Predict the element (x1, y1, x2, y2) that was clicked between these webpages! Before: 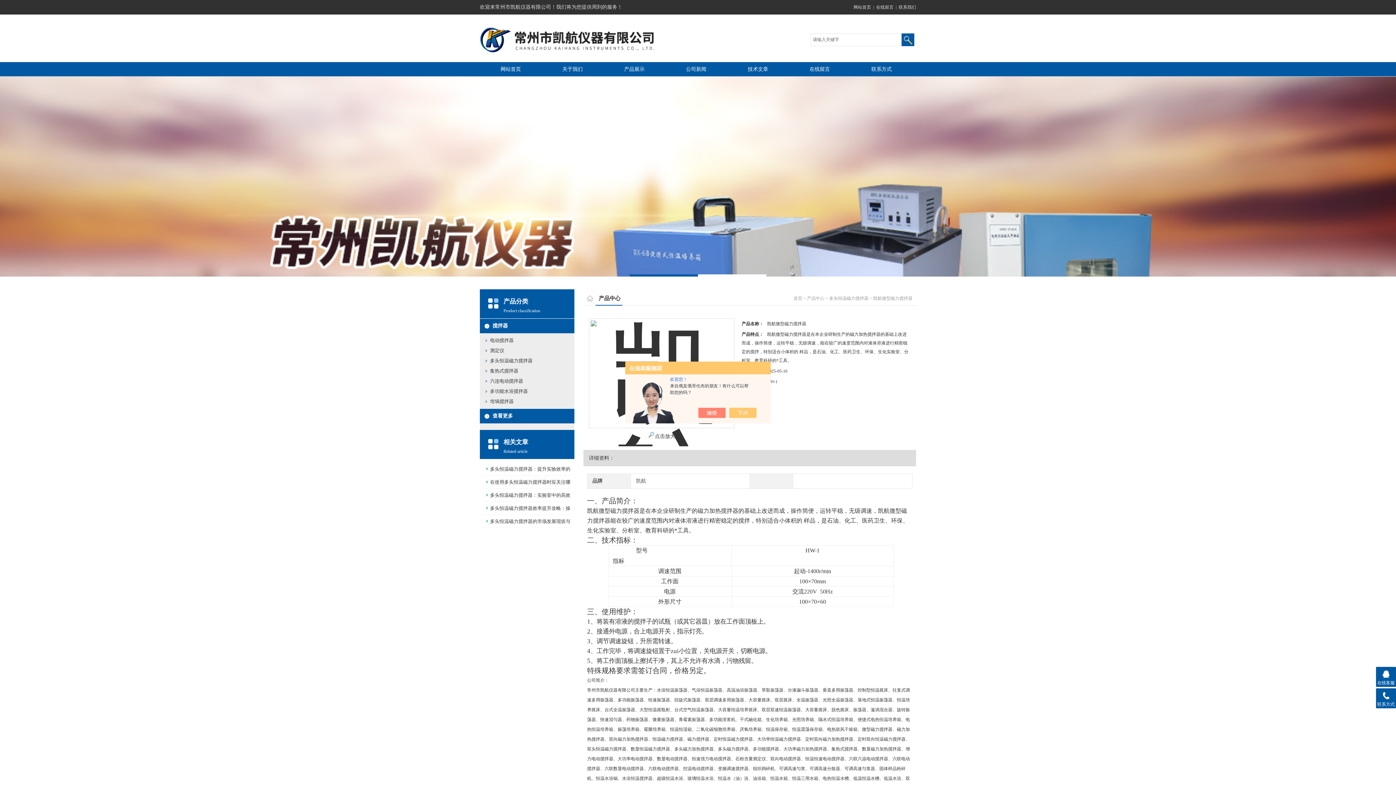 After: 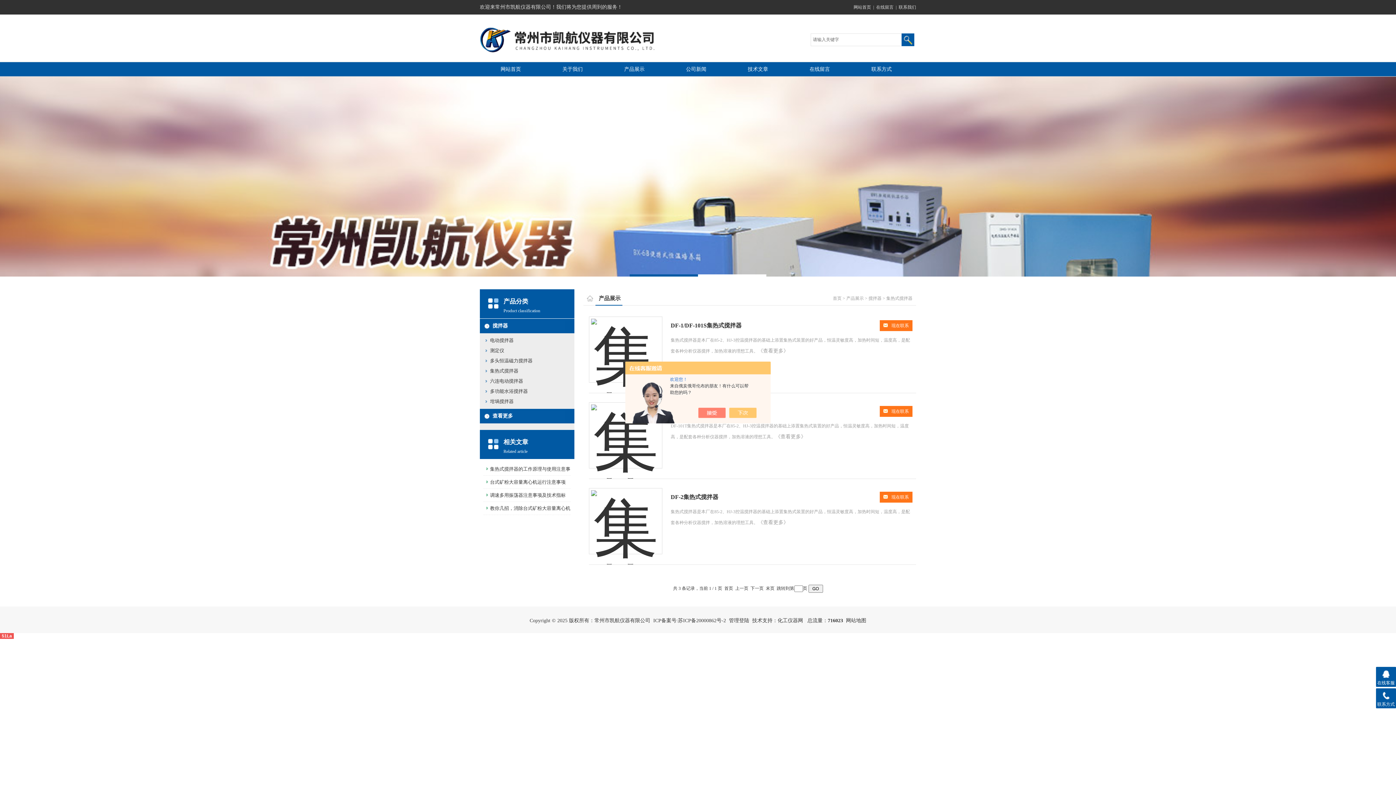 Action: bbox: (490, 368, 518, 373) label: 集热式搅拌器